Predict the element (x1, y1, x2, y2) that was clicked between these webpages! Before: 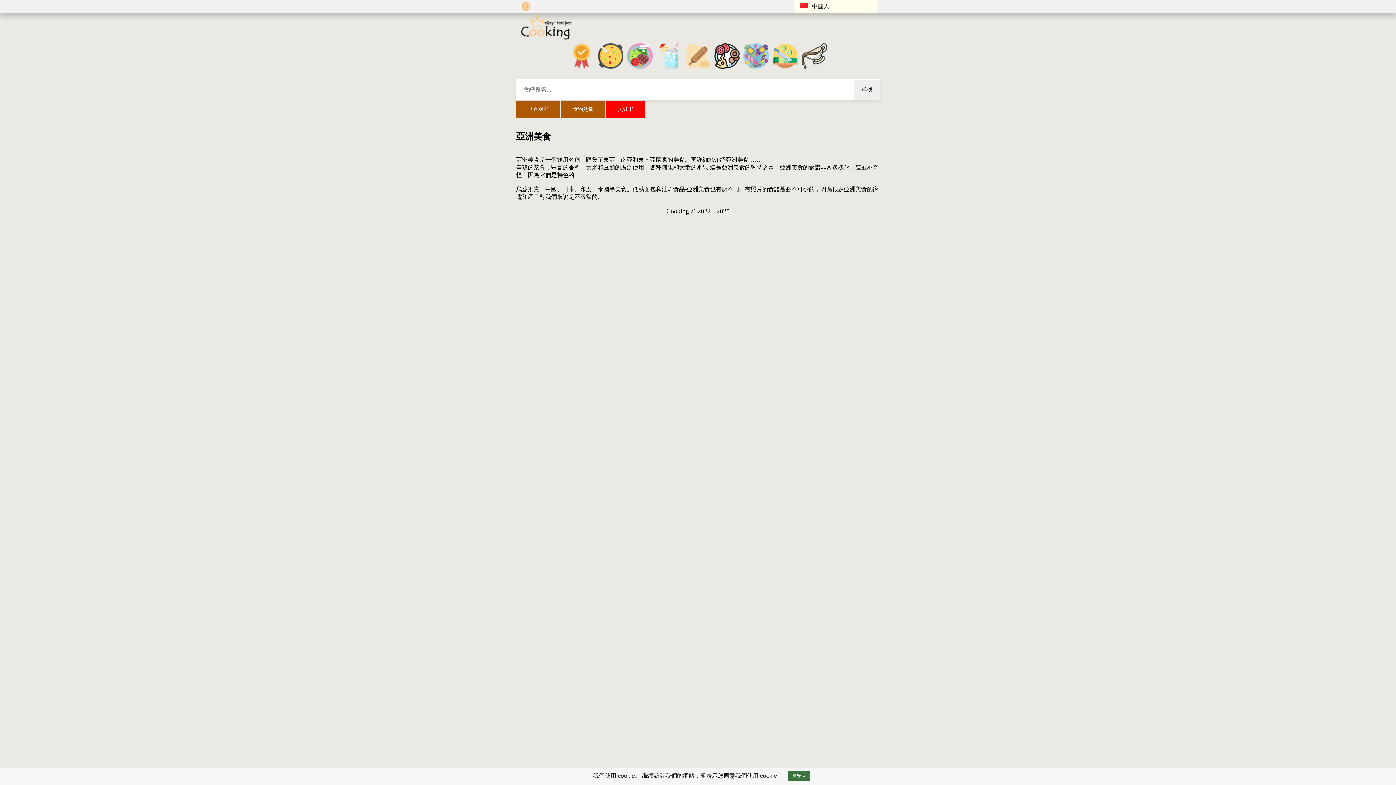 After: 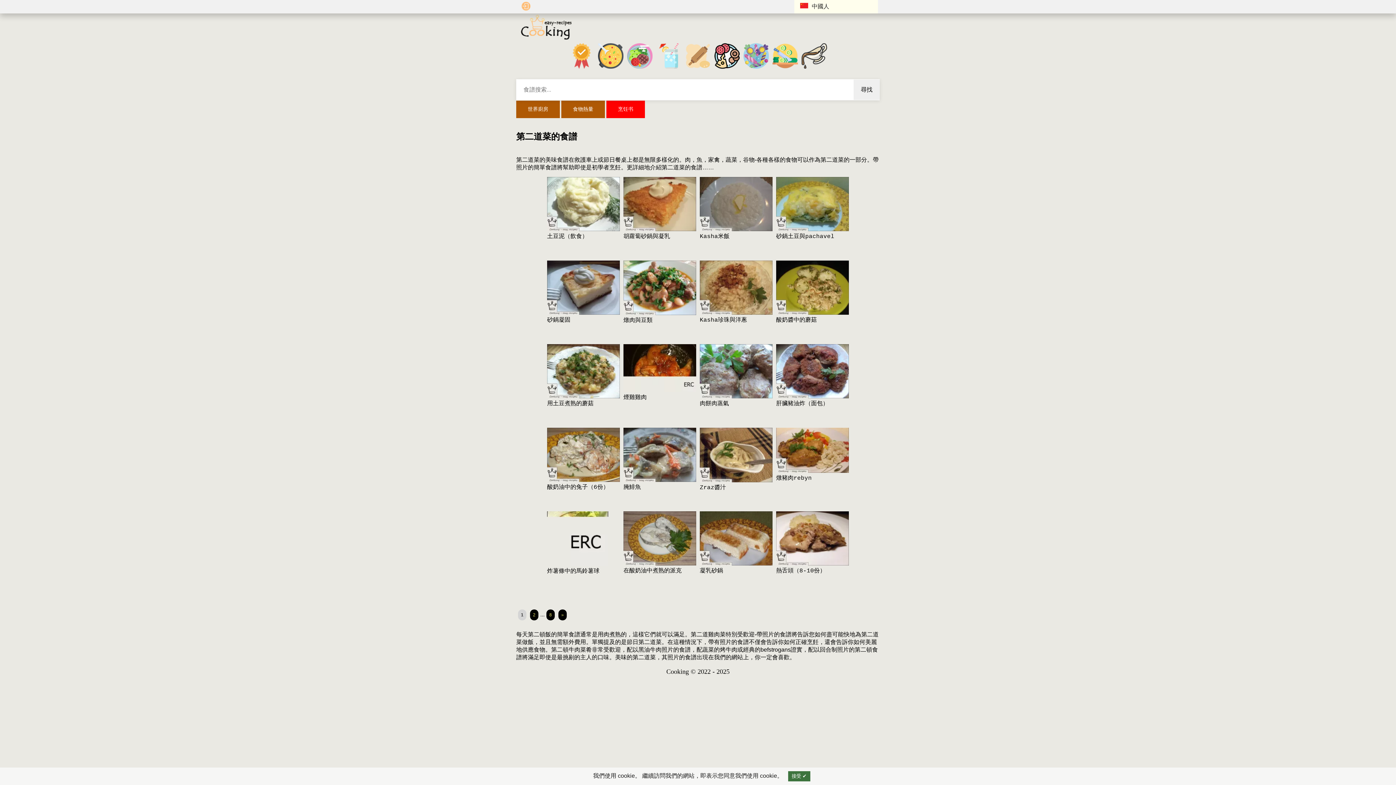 Action: bbox: (625, 65, 654, 71)